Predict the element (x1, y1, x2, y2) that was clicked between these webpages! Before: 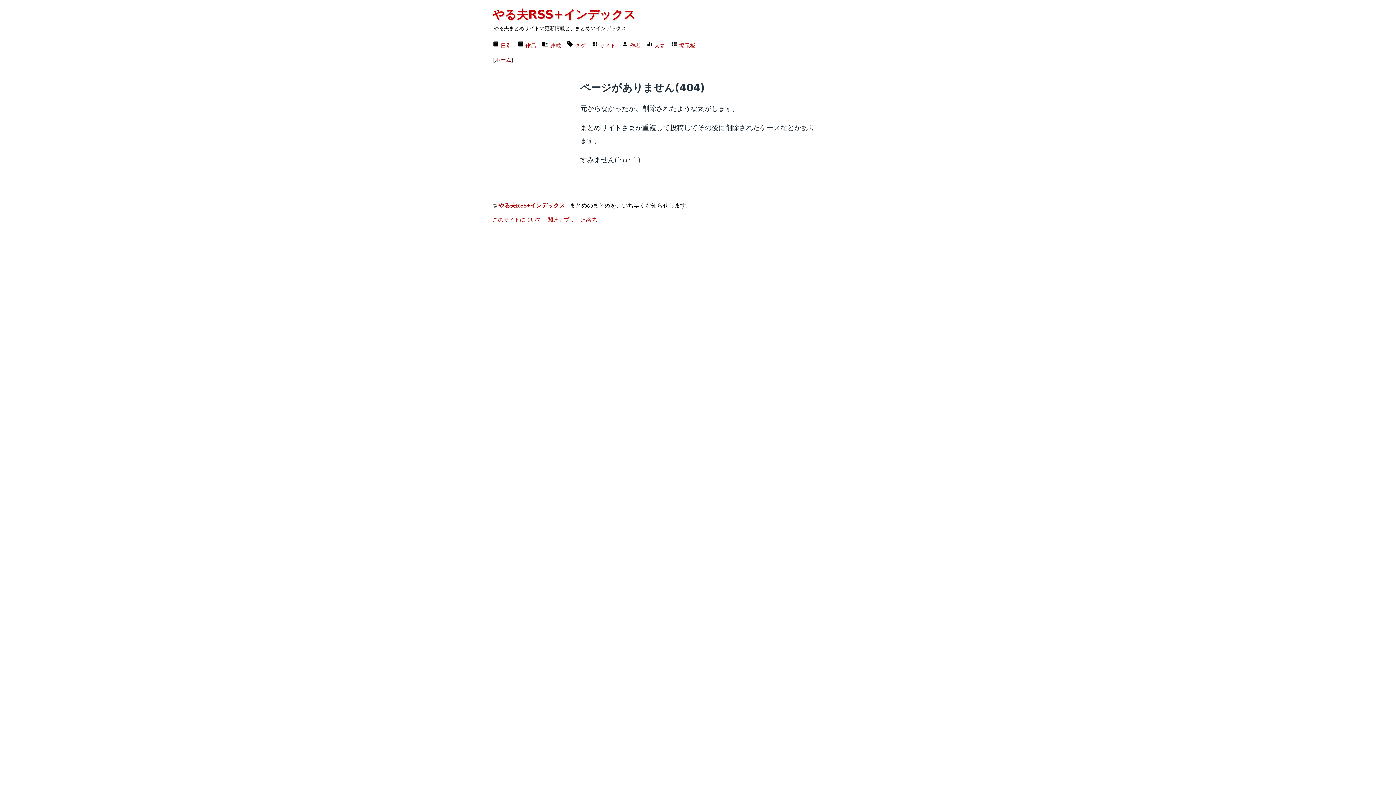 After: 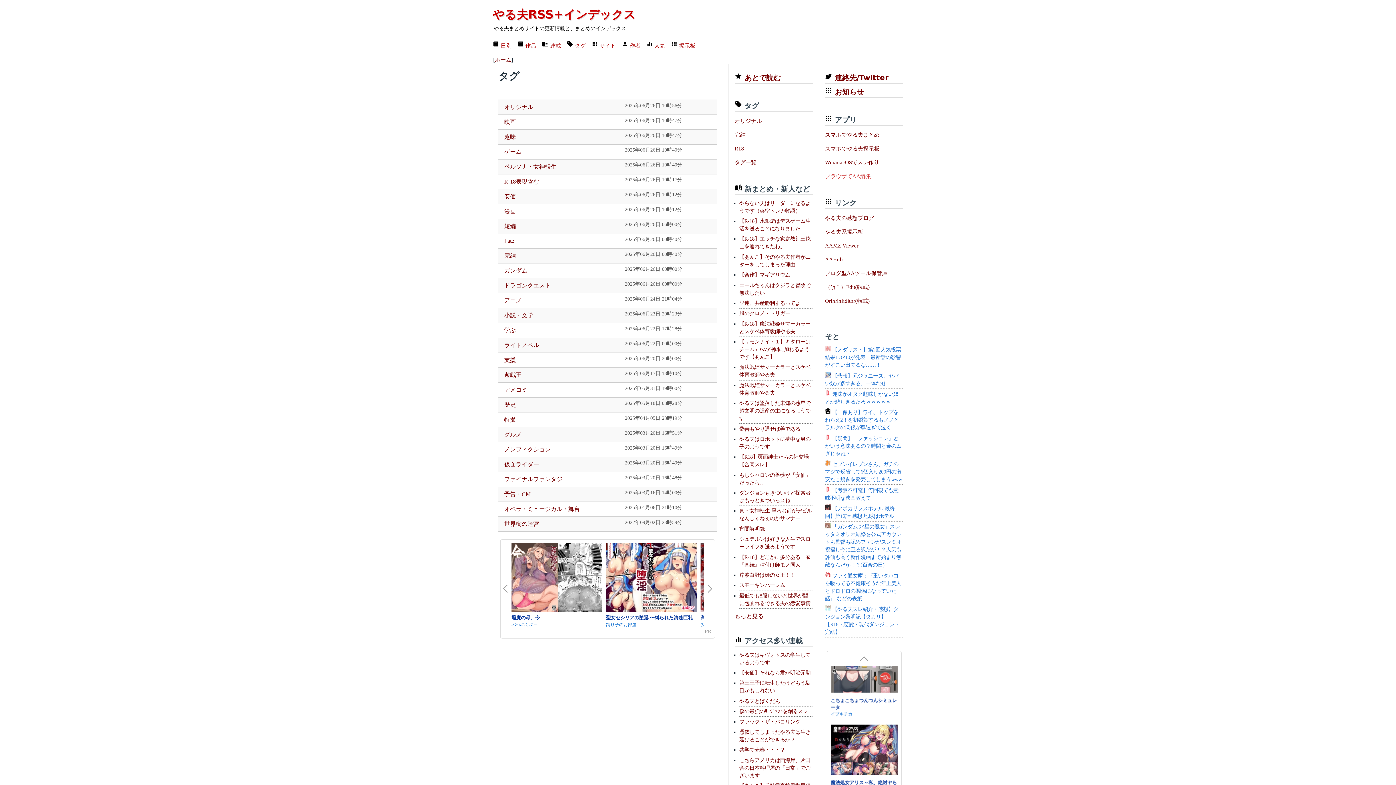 Action: label:  タグ bbox: (566, 42, 585, 48)